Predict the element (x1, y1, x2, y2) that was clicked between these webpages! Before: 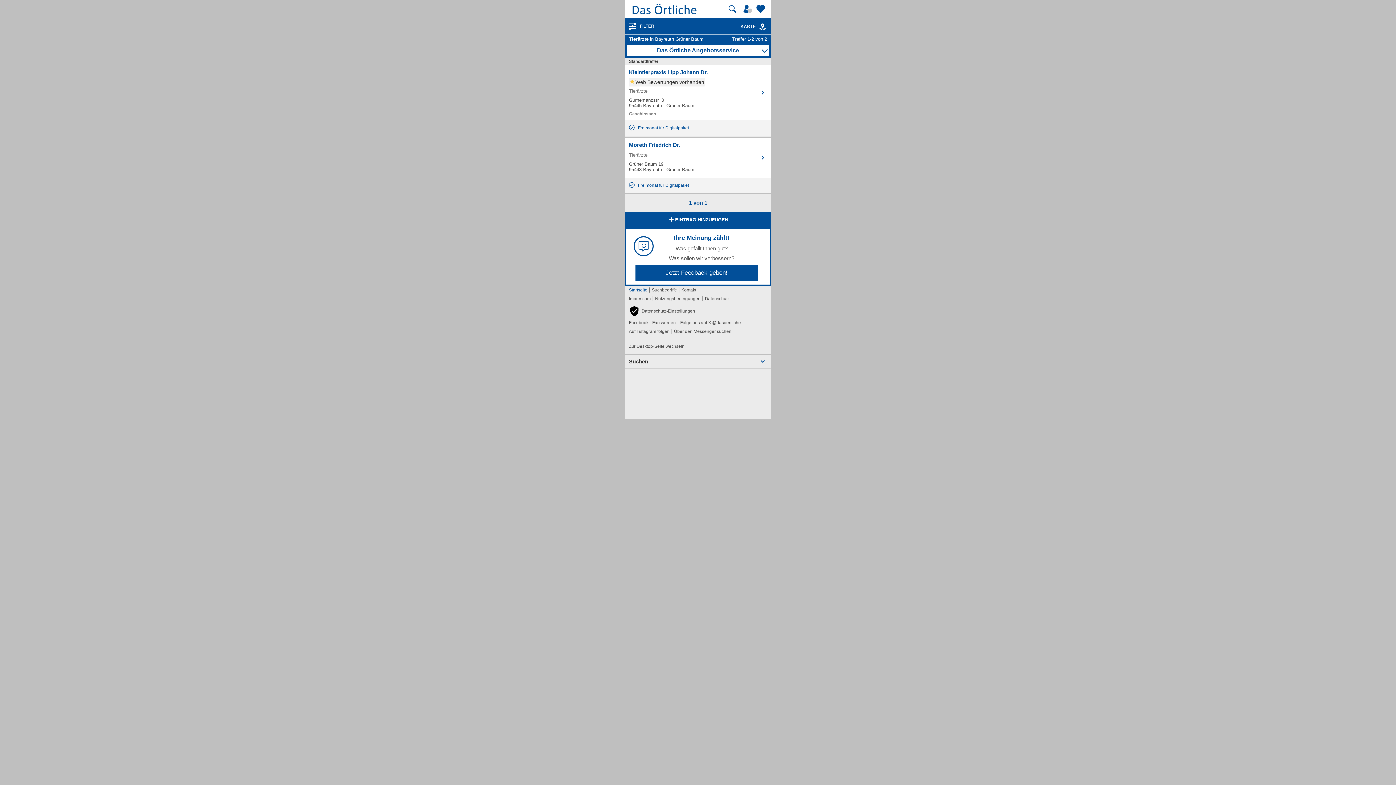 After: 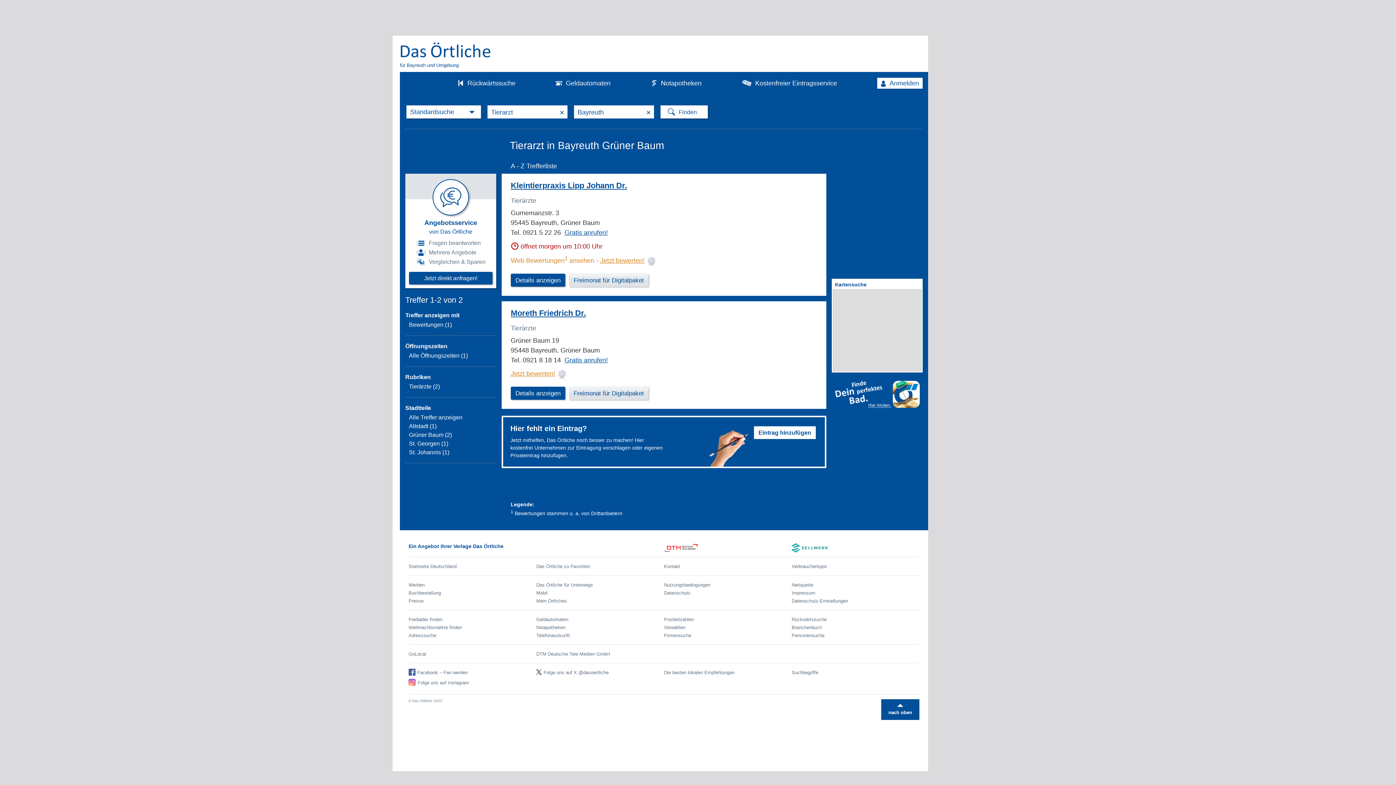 Action: bbox: (629, 342, 684, 350) label: Zur Desktop-Seite wechseln